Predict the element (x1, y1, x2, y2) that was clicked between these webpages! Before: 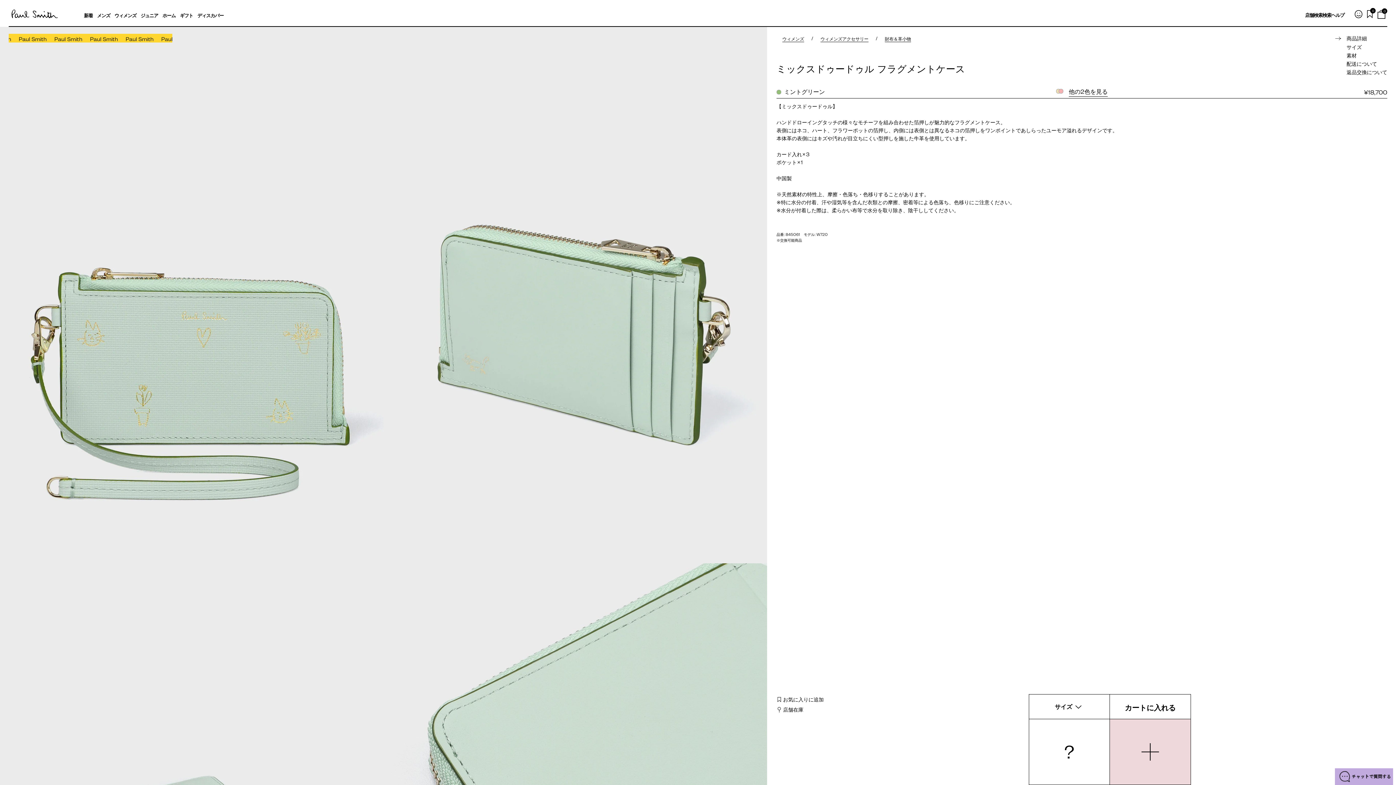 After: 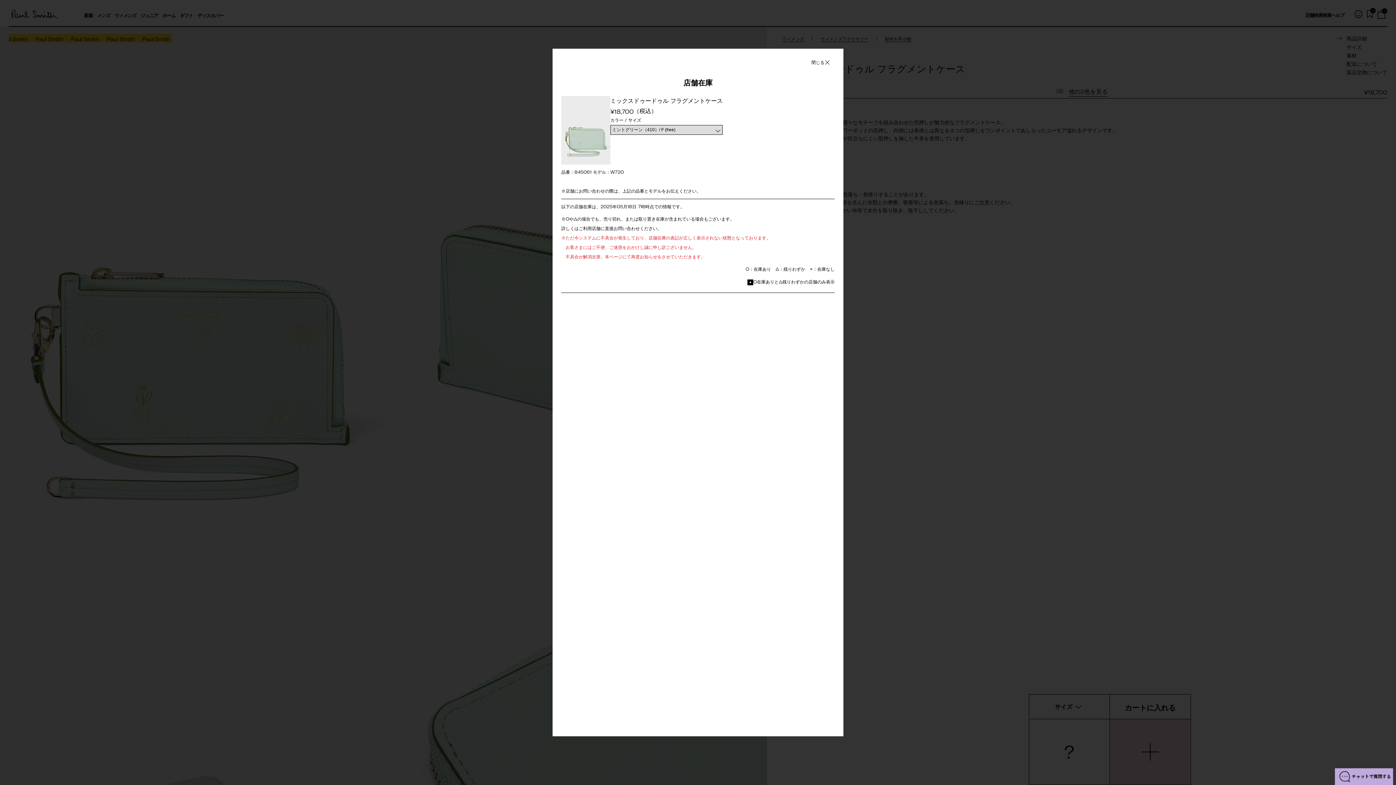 Action: bbox: (776, 706, 803, 713) label: 店舗在庫